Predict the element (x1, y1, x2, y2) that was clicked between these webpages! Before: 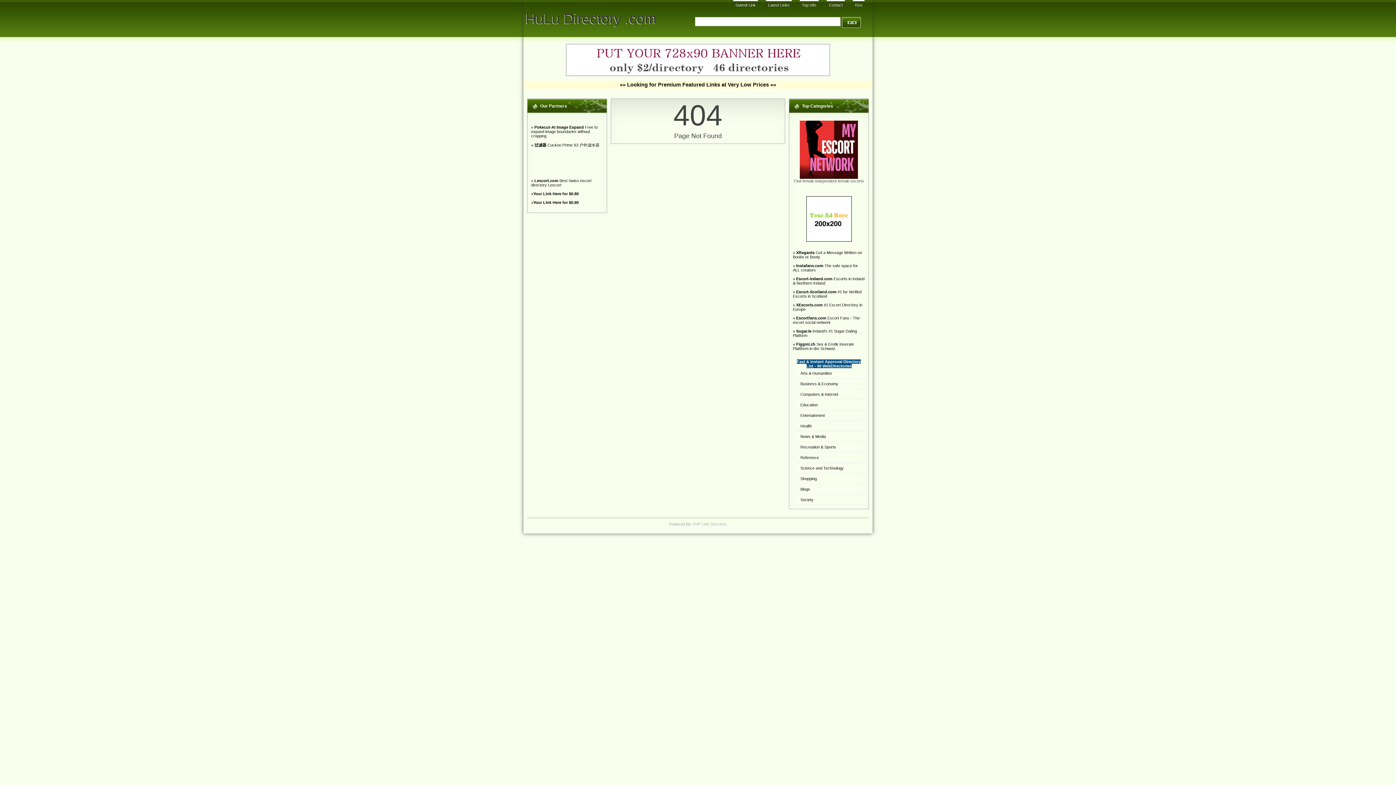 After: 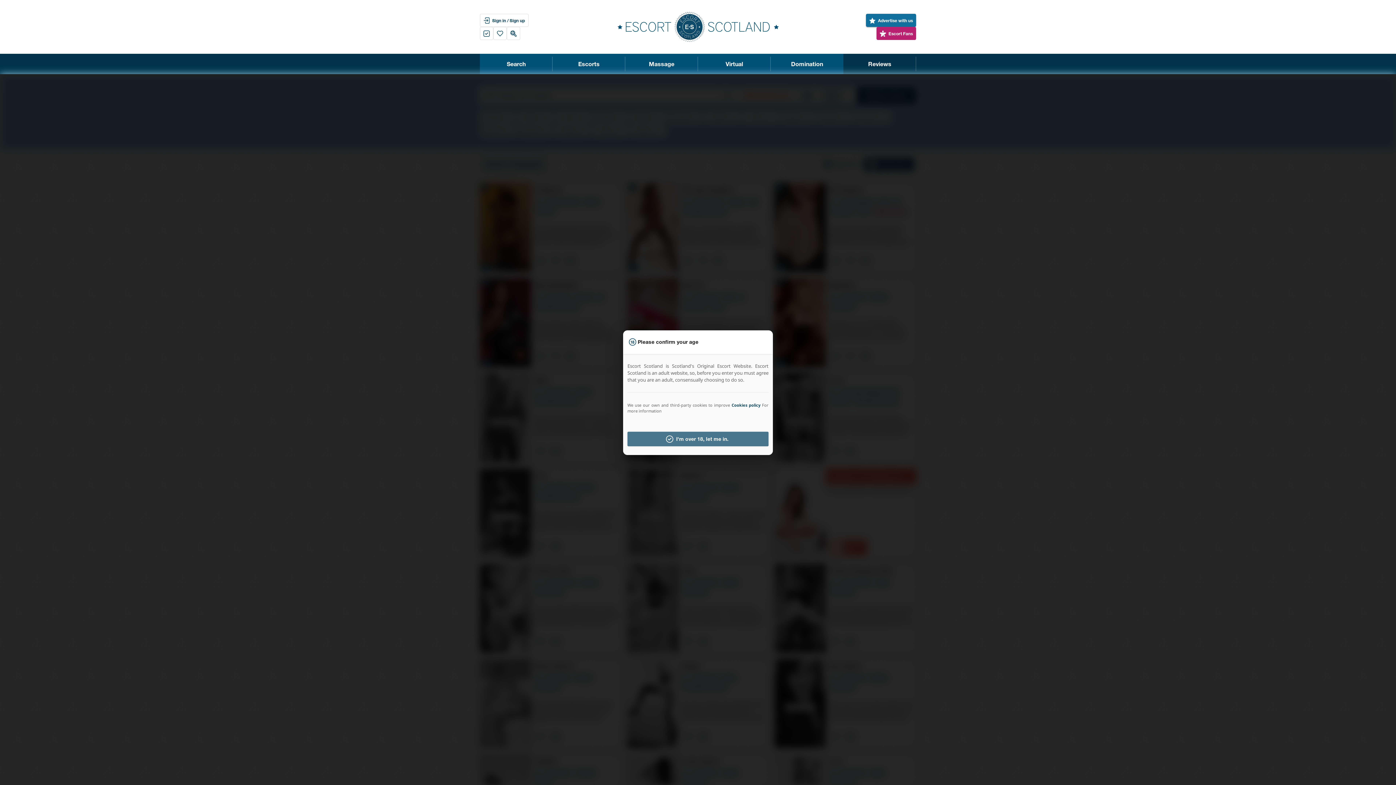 Action: label: Escort-Scotland.com bbox: (796, 289, 836, 294)